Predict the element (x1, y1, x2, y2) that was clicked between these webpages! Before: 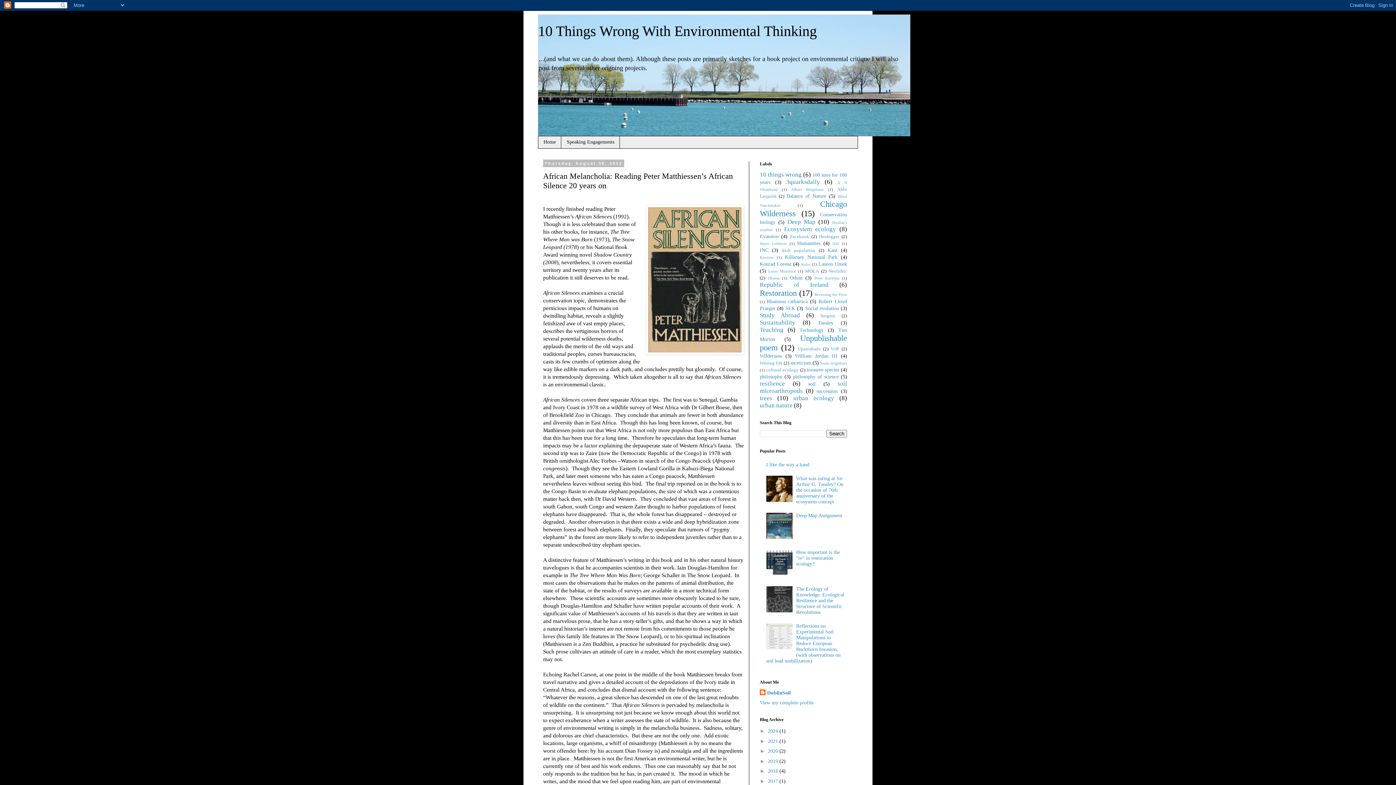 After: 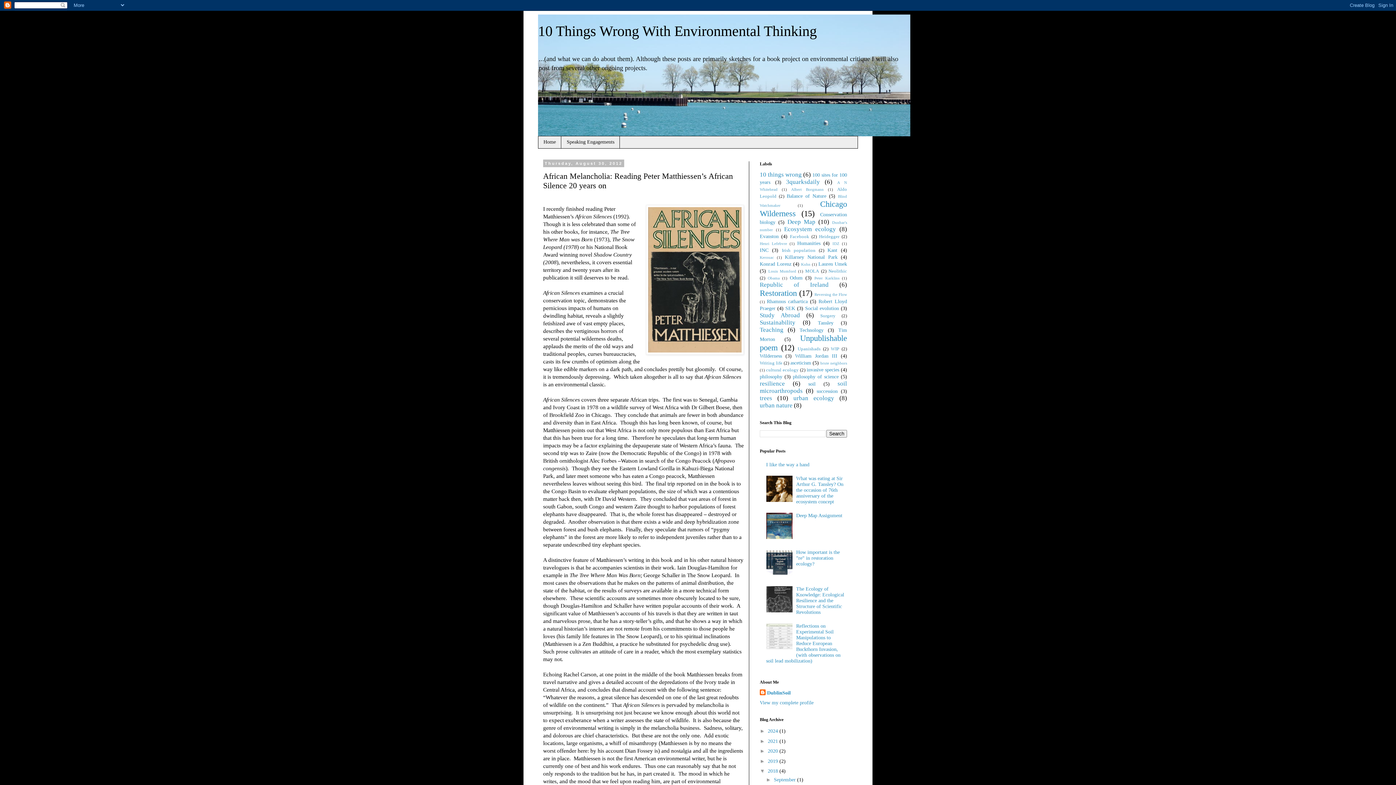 Action: label: ►   bbox: (760, 768, 768, 774)